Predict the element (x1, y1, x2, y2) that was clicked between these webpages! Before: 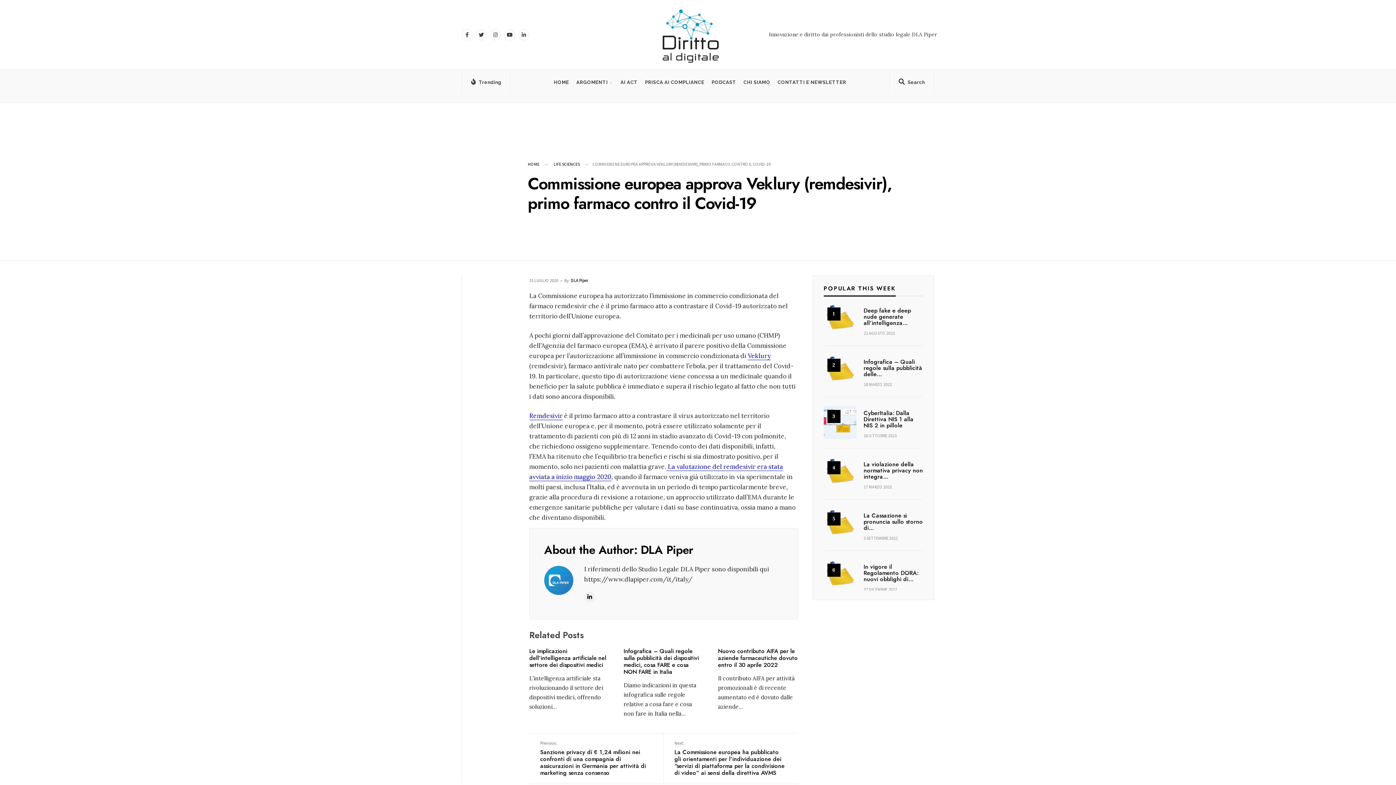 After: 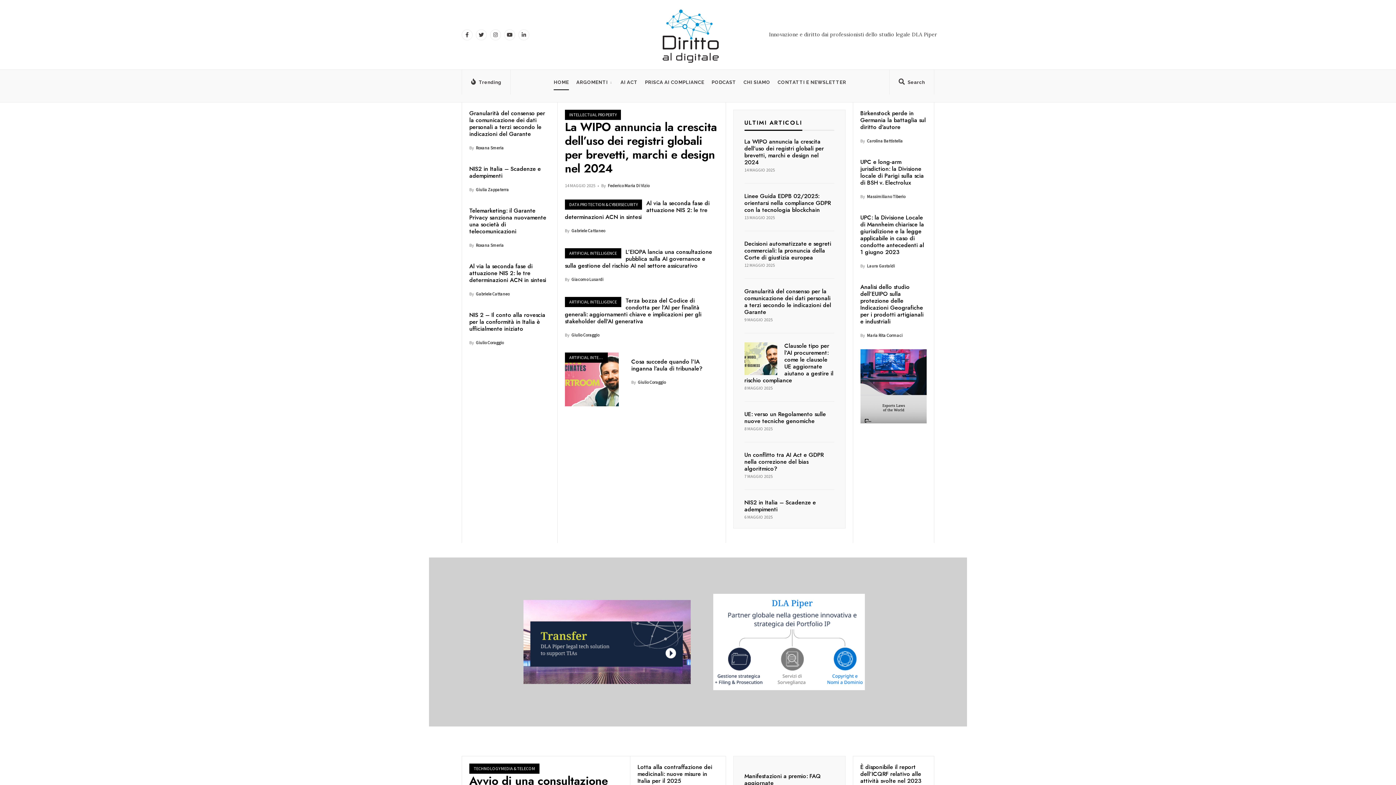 Action: label: HOME bbox: (553, 74, 569, 90)